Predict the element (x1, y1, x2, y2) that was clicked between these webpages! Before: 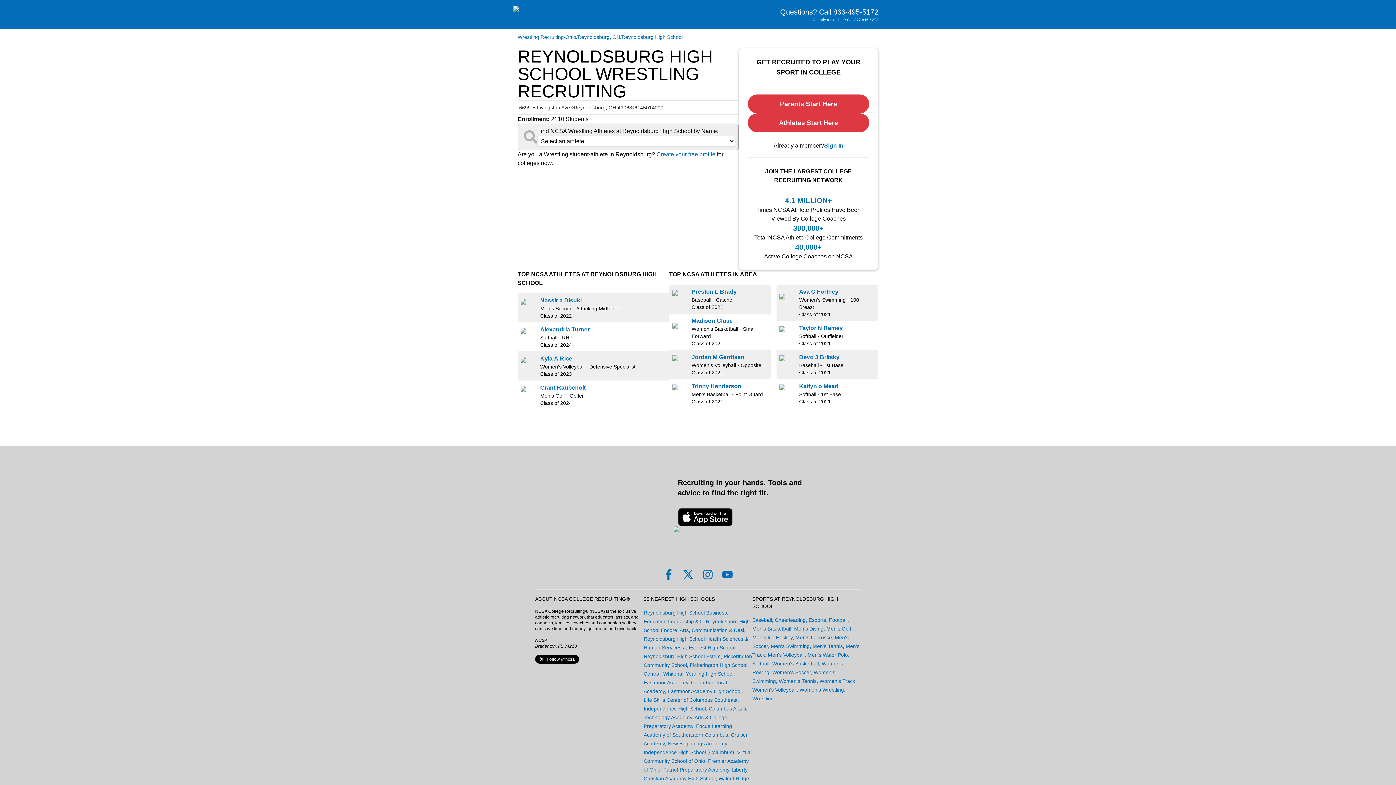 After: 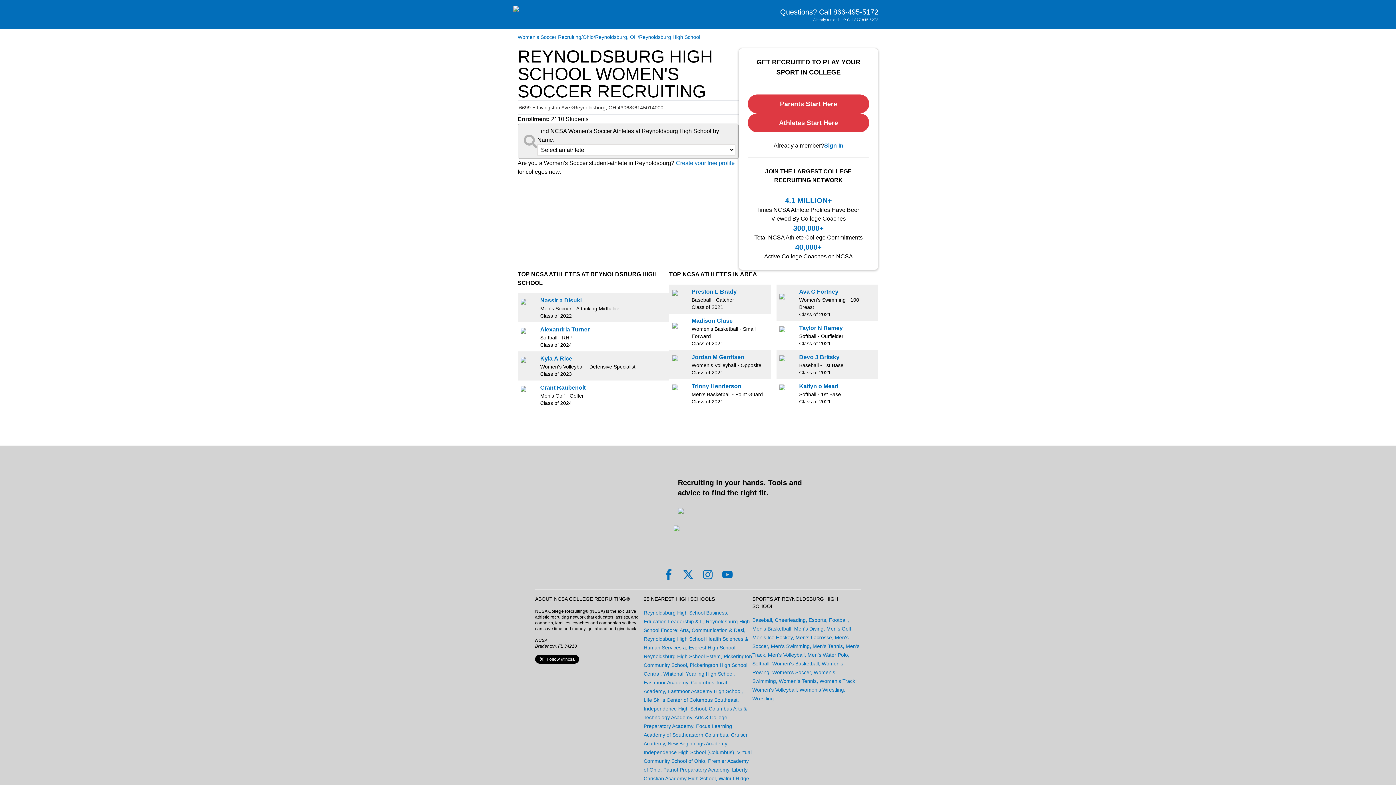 Action: bbox: (772, 669, 811, 675) label: link to Sports at Reynoldsburg High School